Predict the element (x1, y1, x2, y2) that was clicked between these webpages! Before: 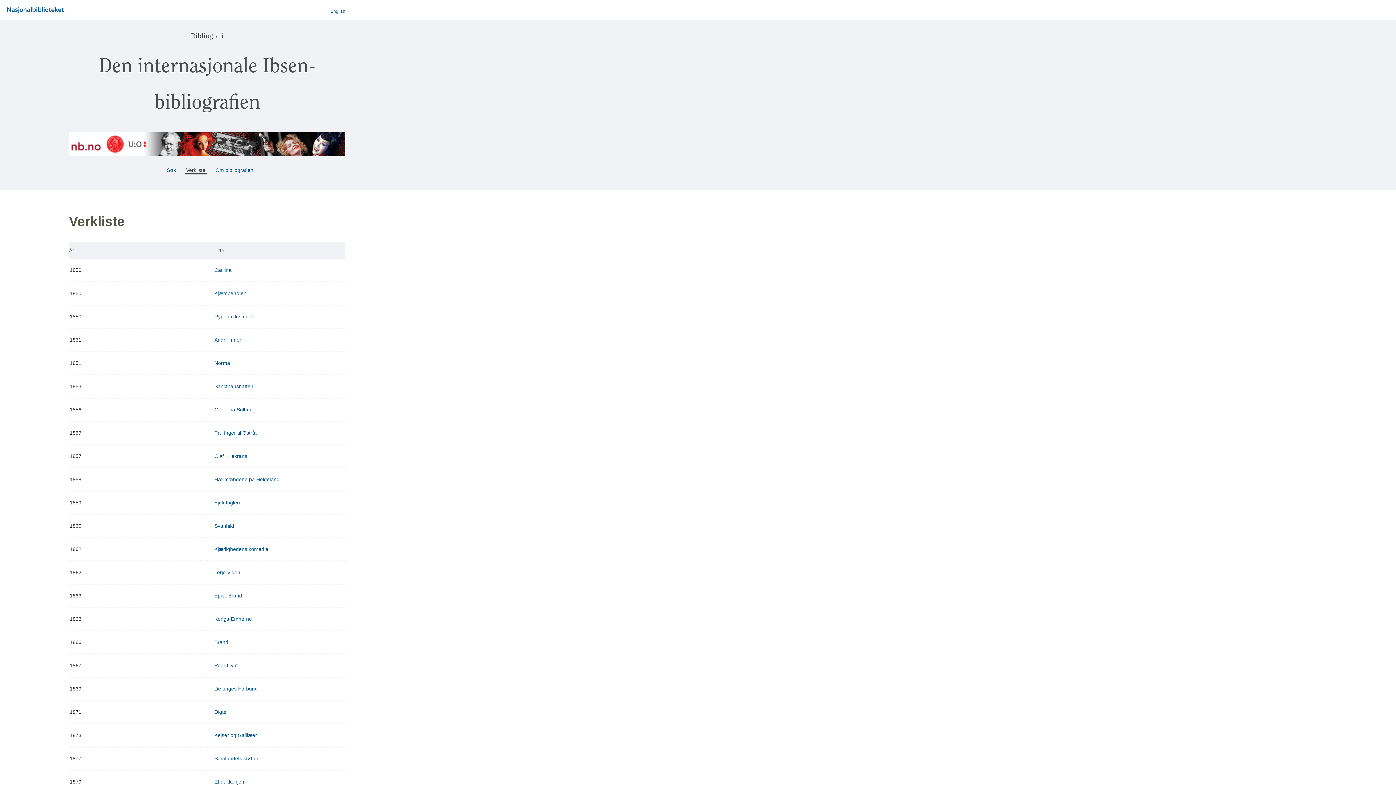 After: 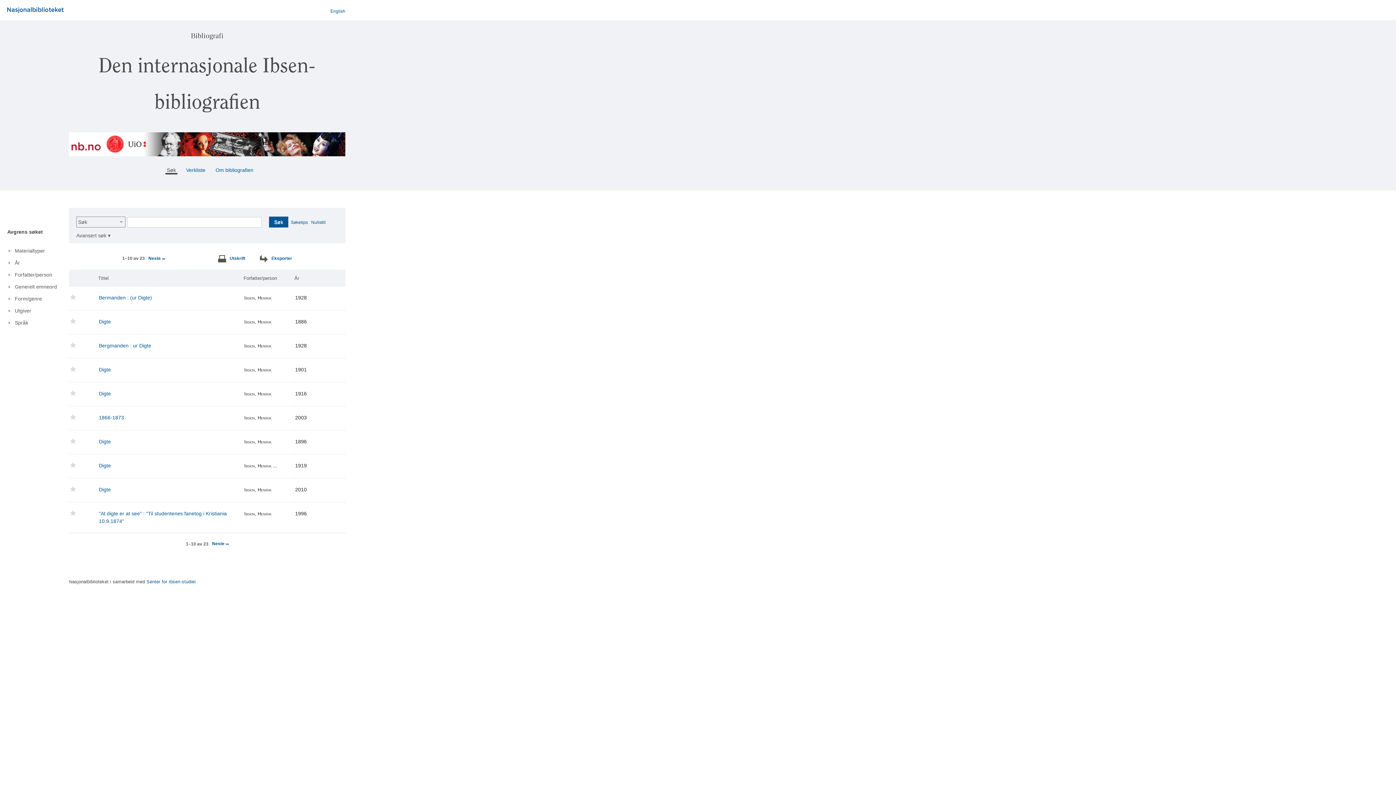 Action: bbox: (214, 709, 226, 715) label: Digte